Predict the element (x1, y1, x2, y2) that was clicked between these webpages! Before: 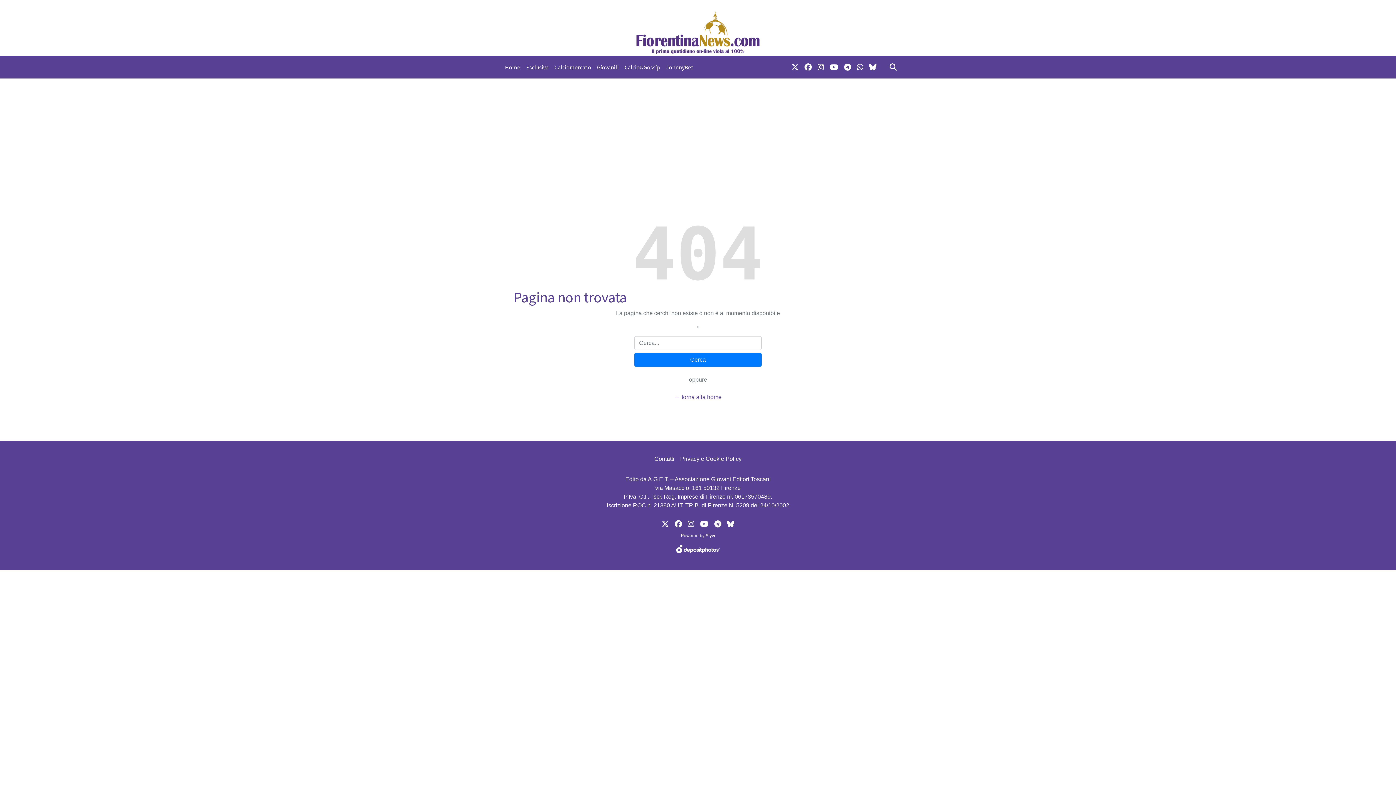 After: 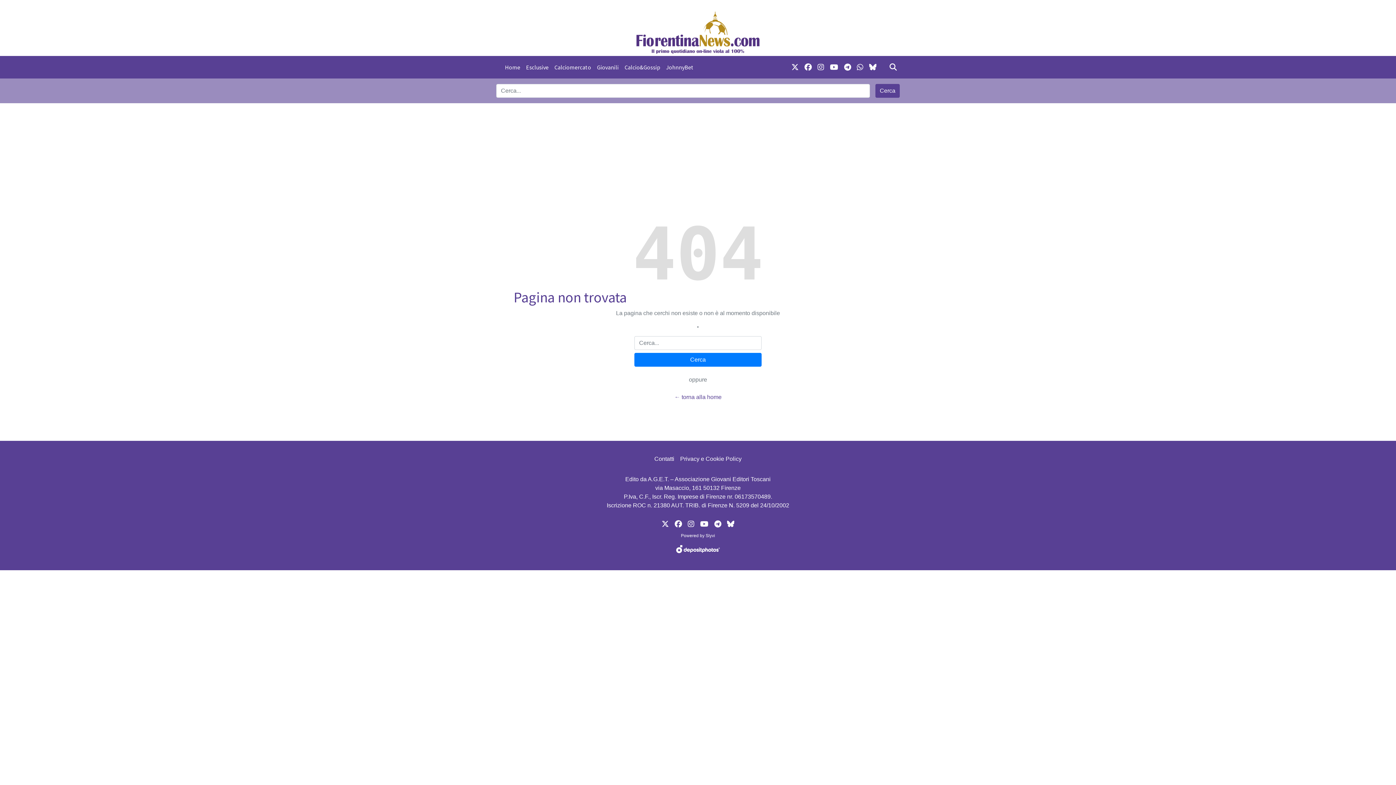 Action: bbox: (886, 58, 900, 75) label: search